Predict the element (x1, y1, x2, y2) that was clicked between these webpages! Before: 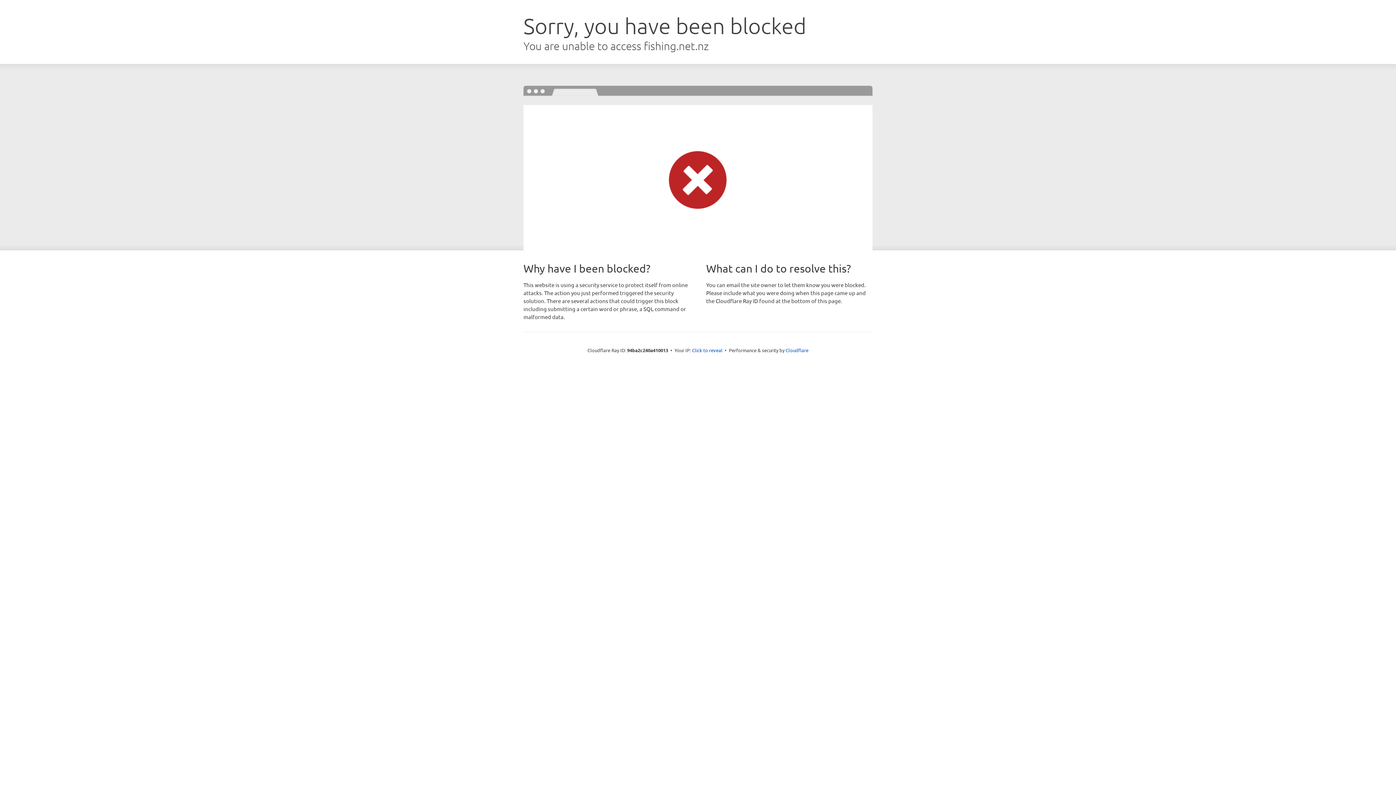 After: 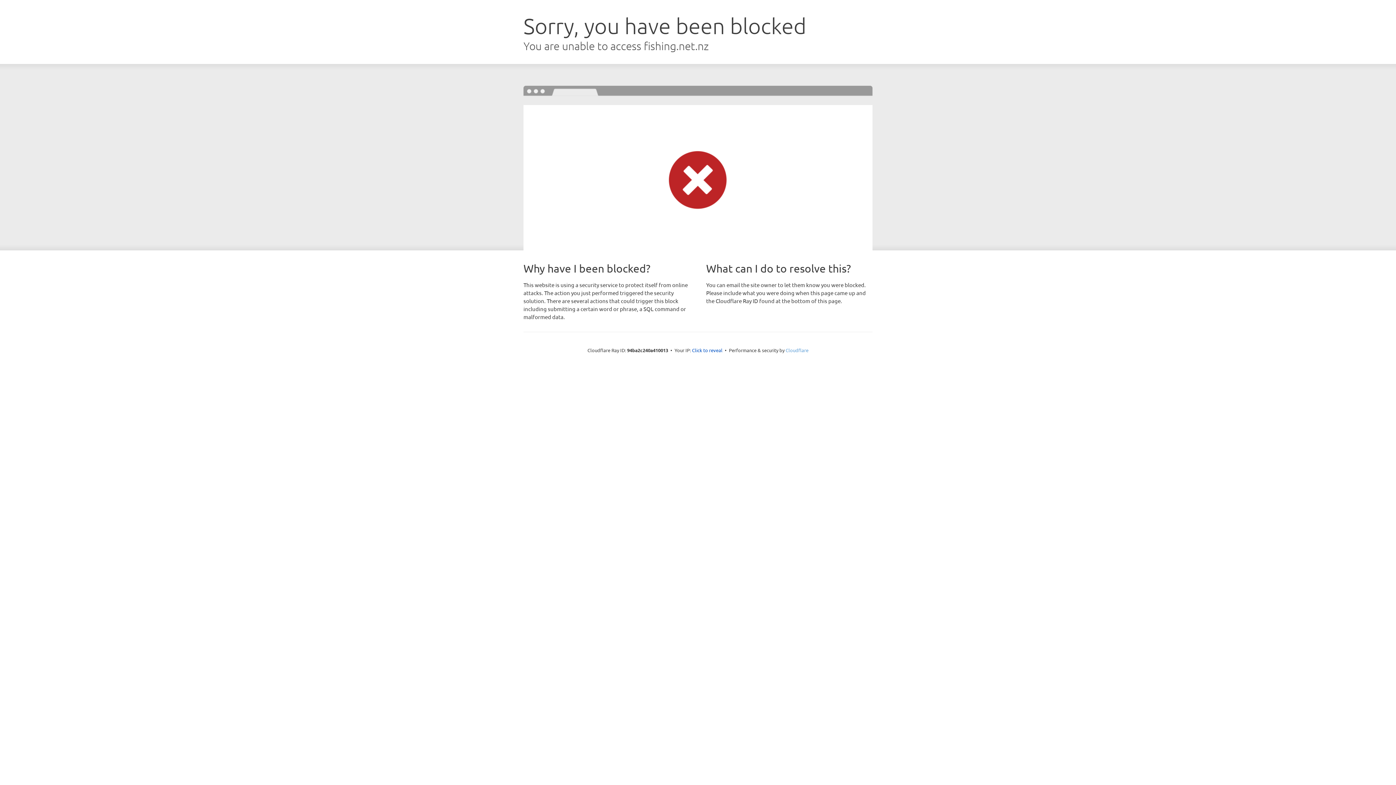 Action: bbox: (785, 347, 808, 353) label: Cloudflare